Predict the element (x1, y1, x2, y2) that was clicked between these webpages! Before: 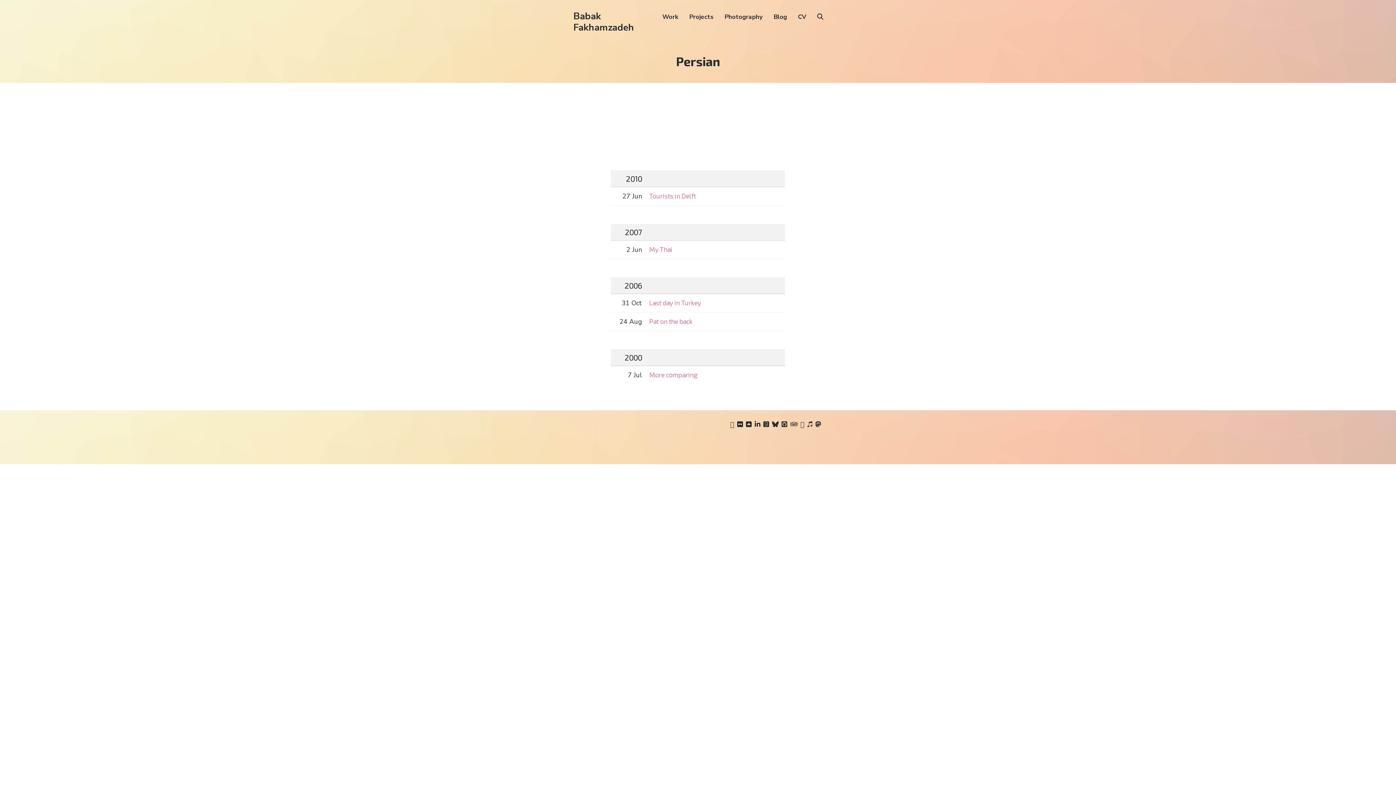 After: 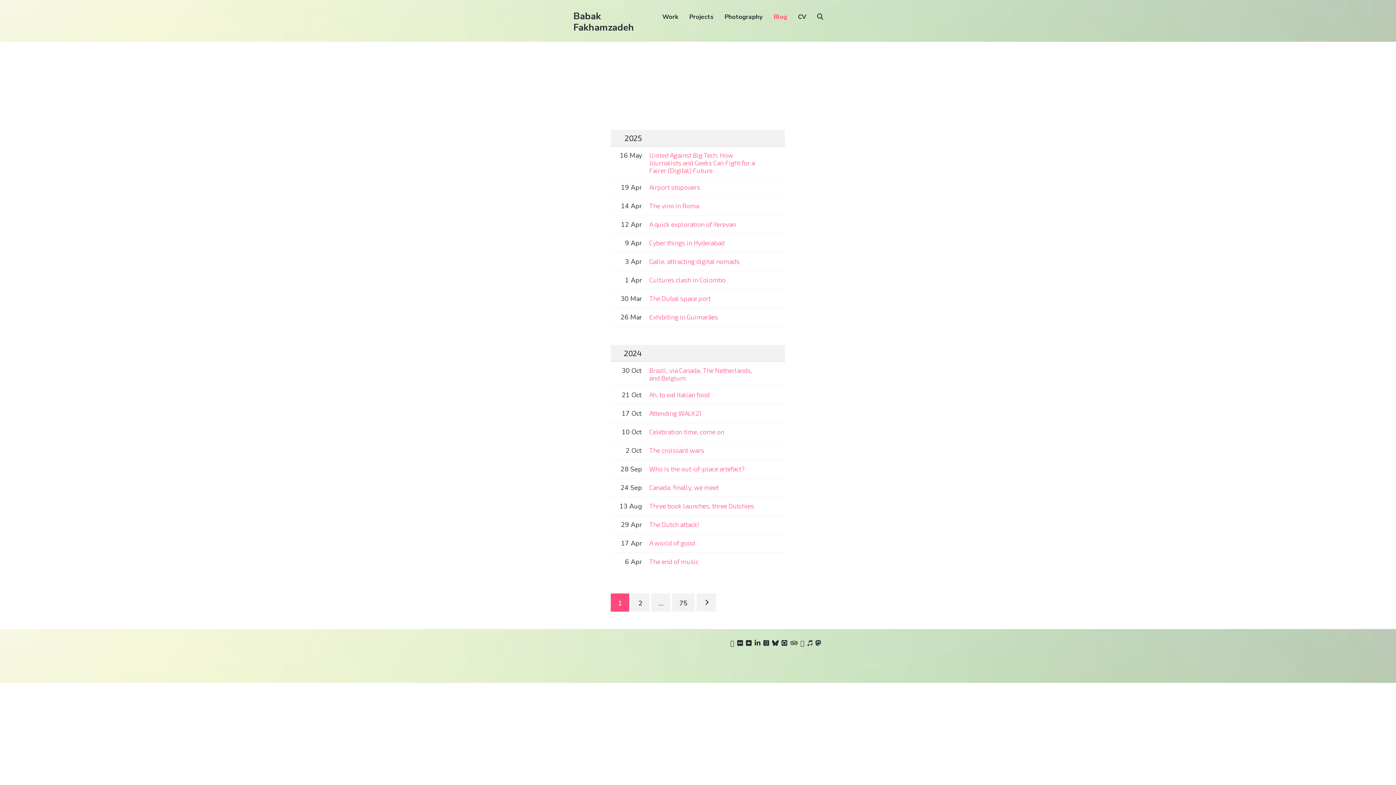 Action: bbox: (773, 10, 787, 23) label: Blog